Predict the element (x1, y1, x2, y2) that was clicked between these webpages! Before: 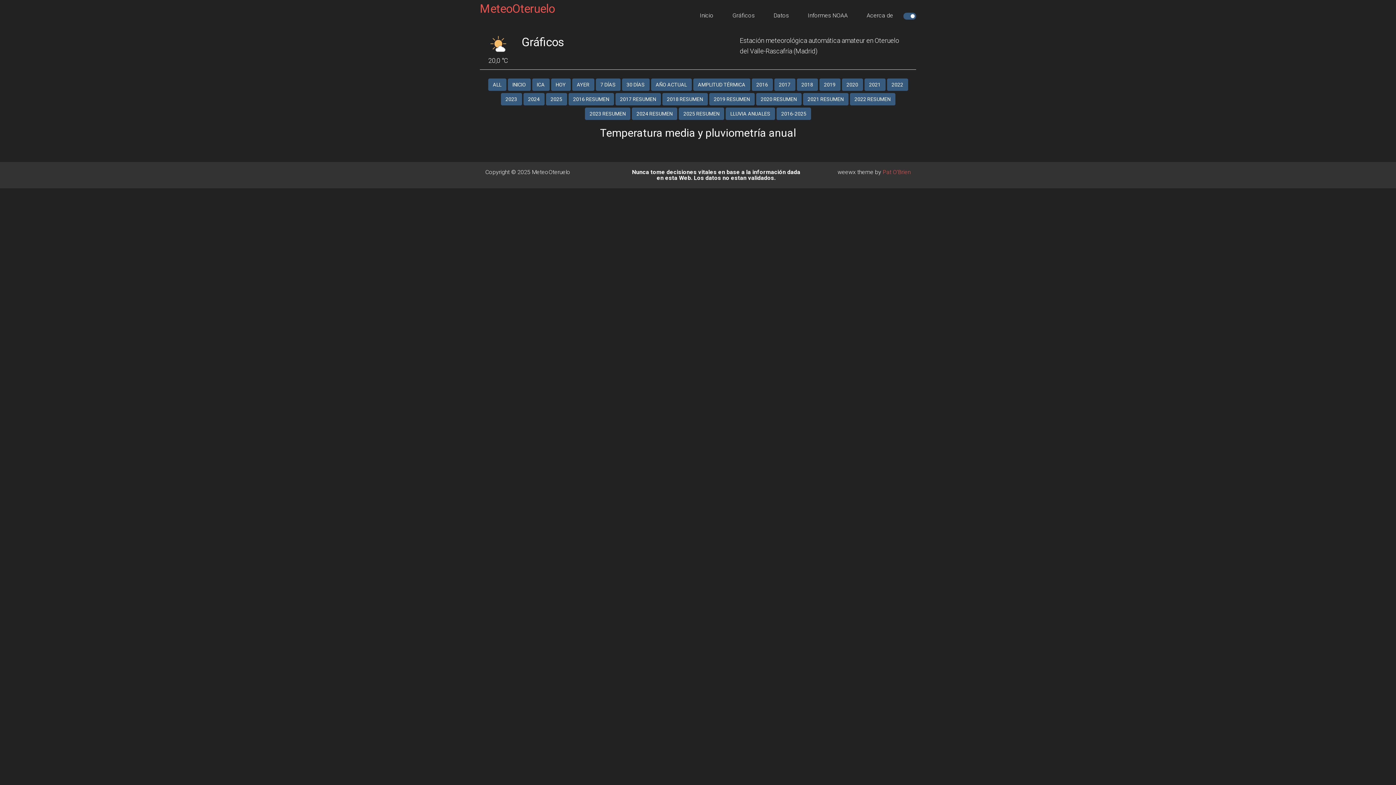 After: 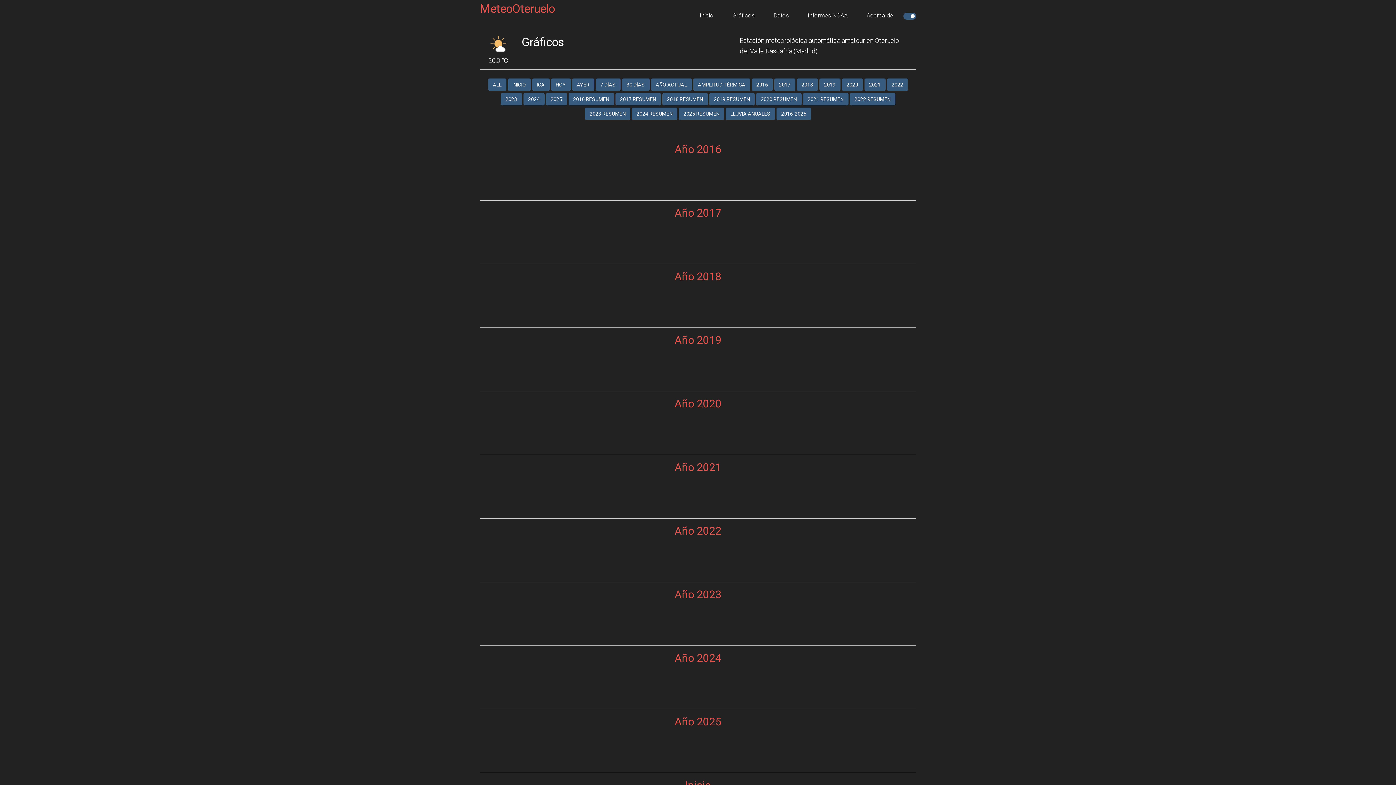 Action: label: ALL bbox: (488, 80, 506, 87)